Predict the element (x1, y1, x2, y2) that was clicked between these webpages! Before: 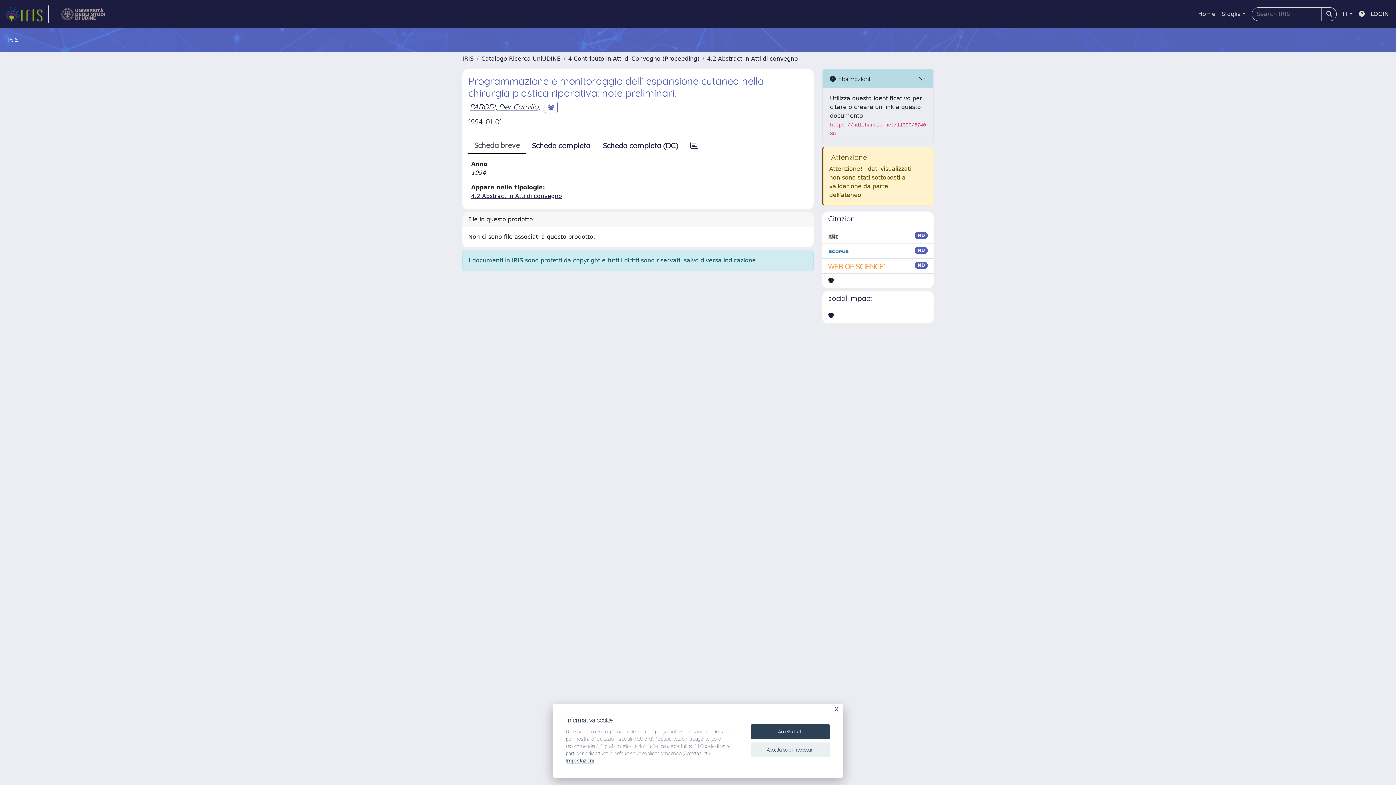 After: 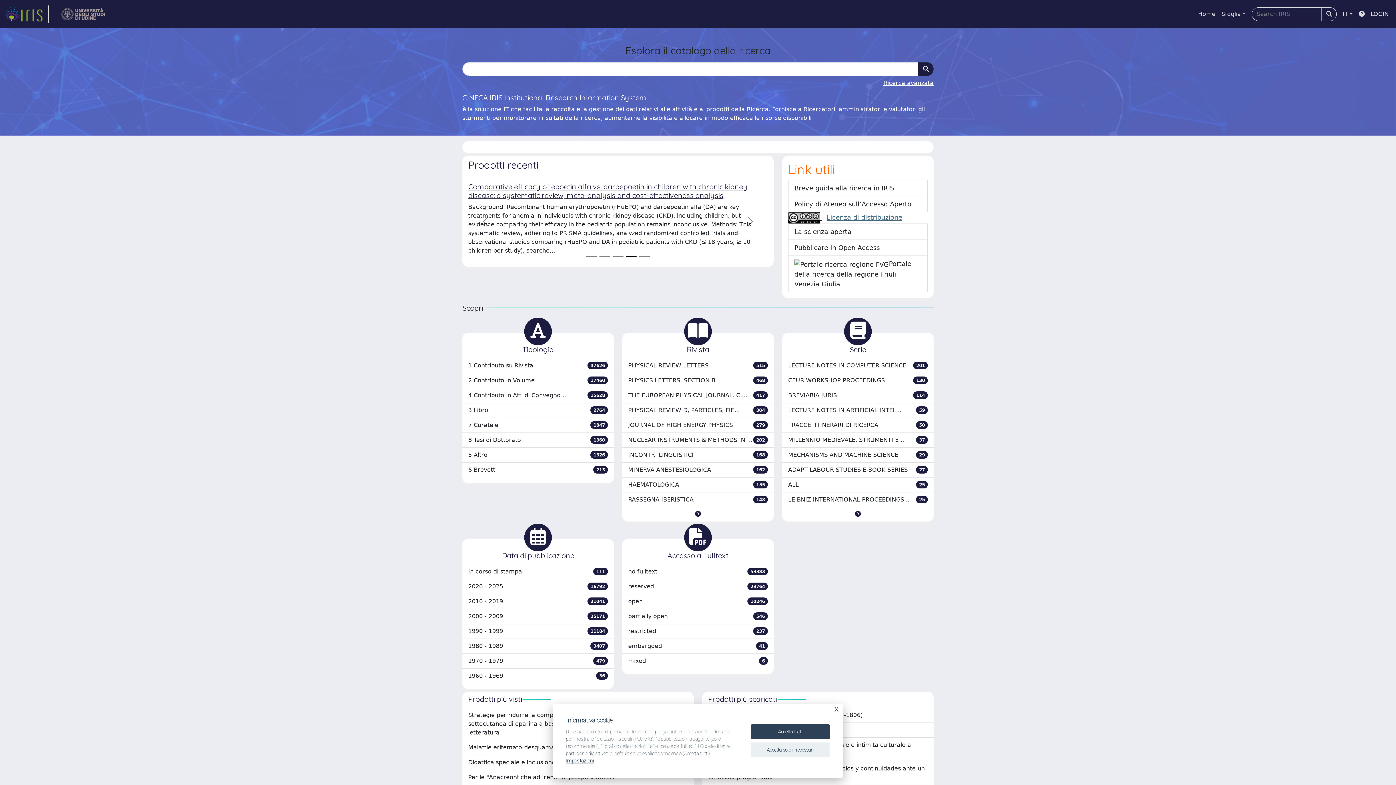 Action: label: IRIS bbox: (462, 55, 473, 62)